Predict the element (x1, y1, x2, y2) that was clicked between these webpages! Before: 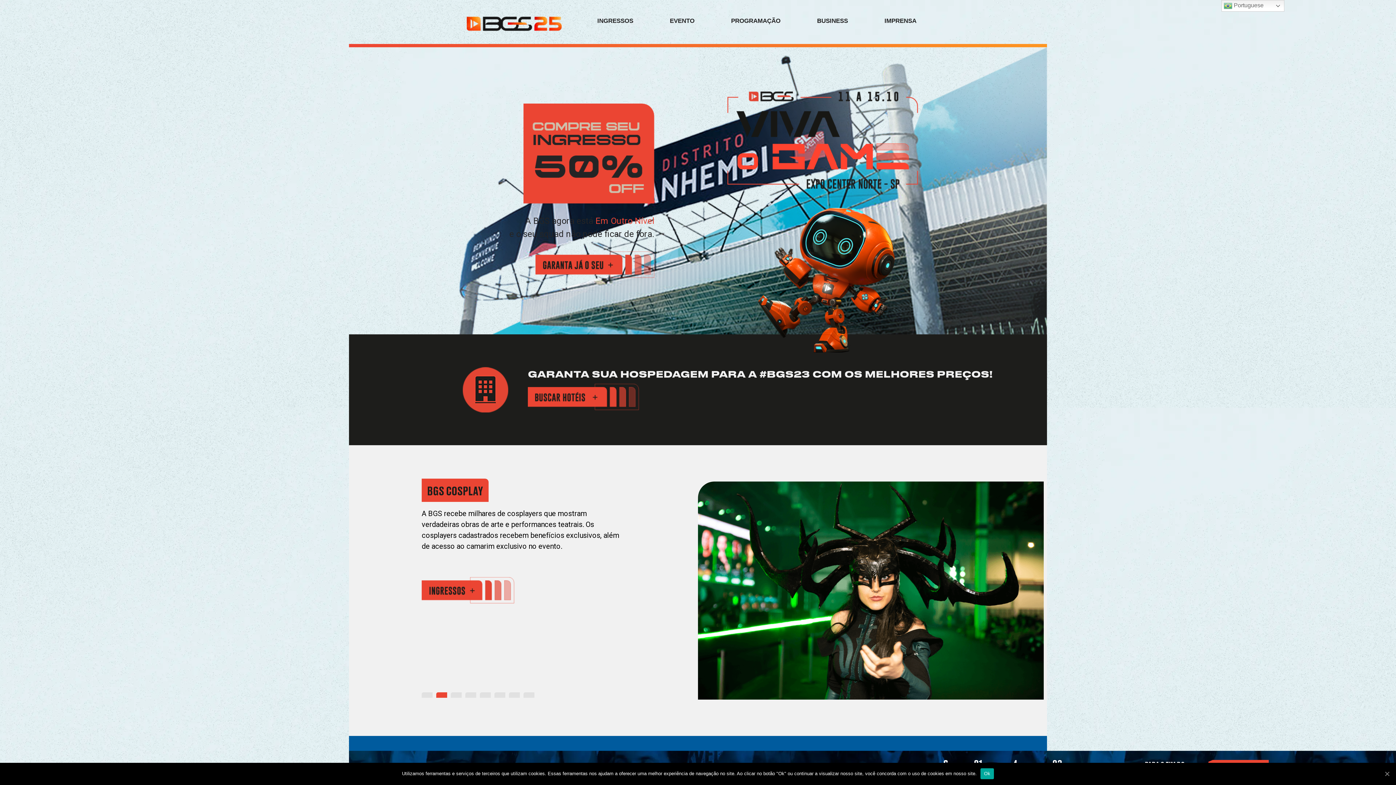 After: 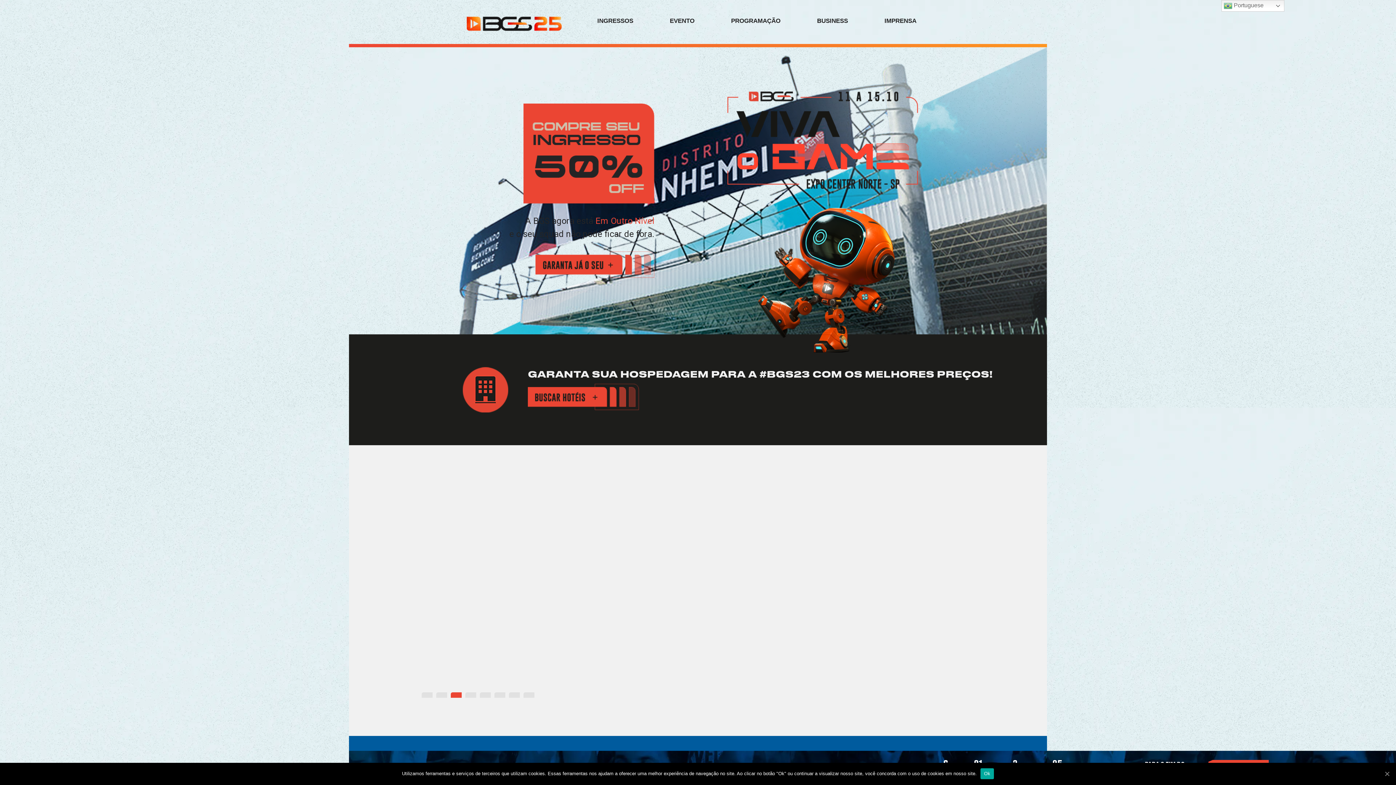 Action: label: 2 of 8 bbox: (436, 692, 447, 698)